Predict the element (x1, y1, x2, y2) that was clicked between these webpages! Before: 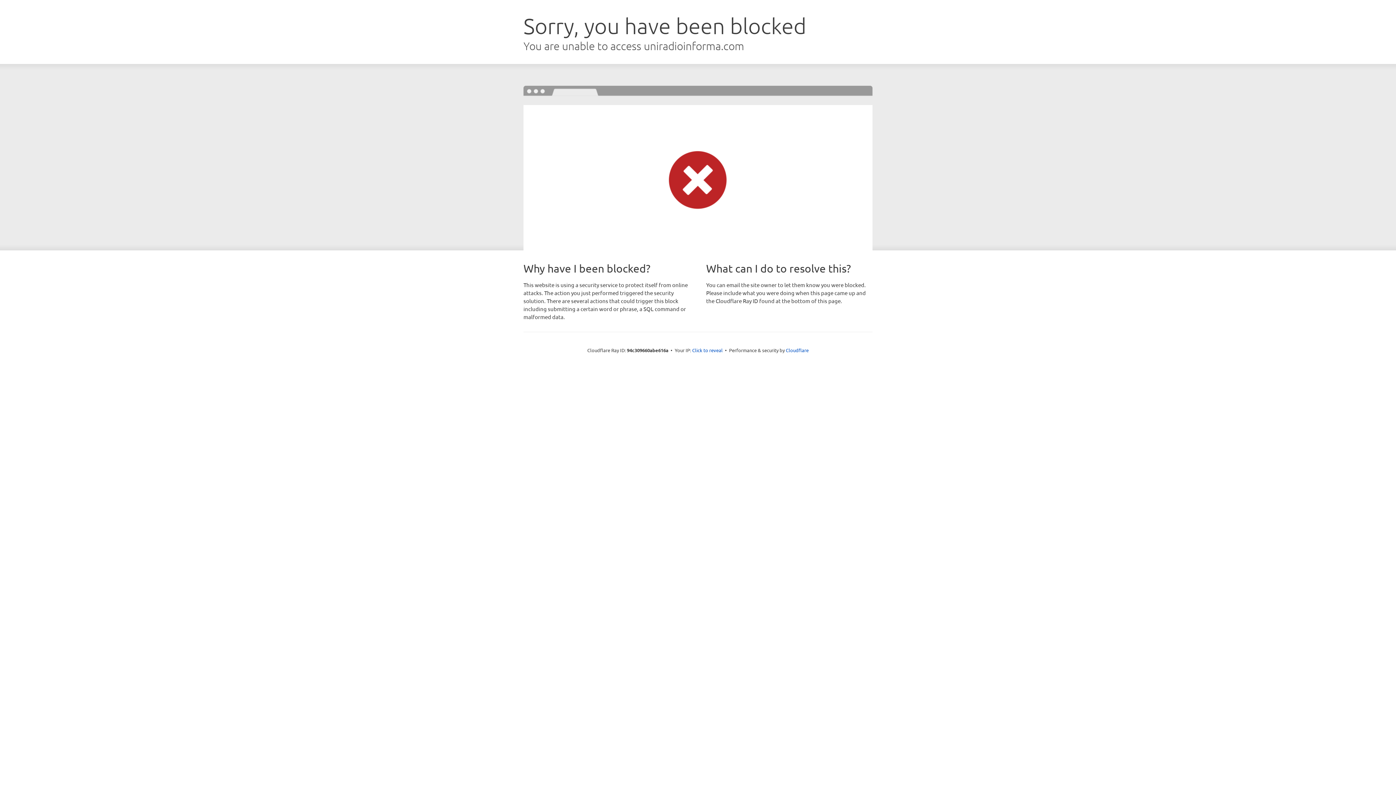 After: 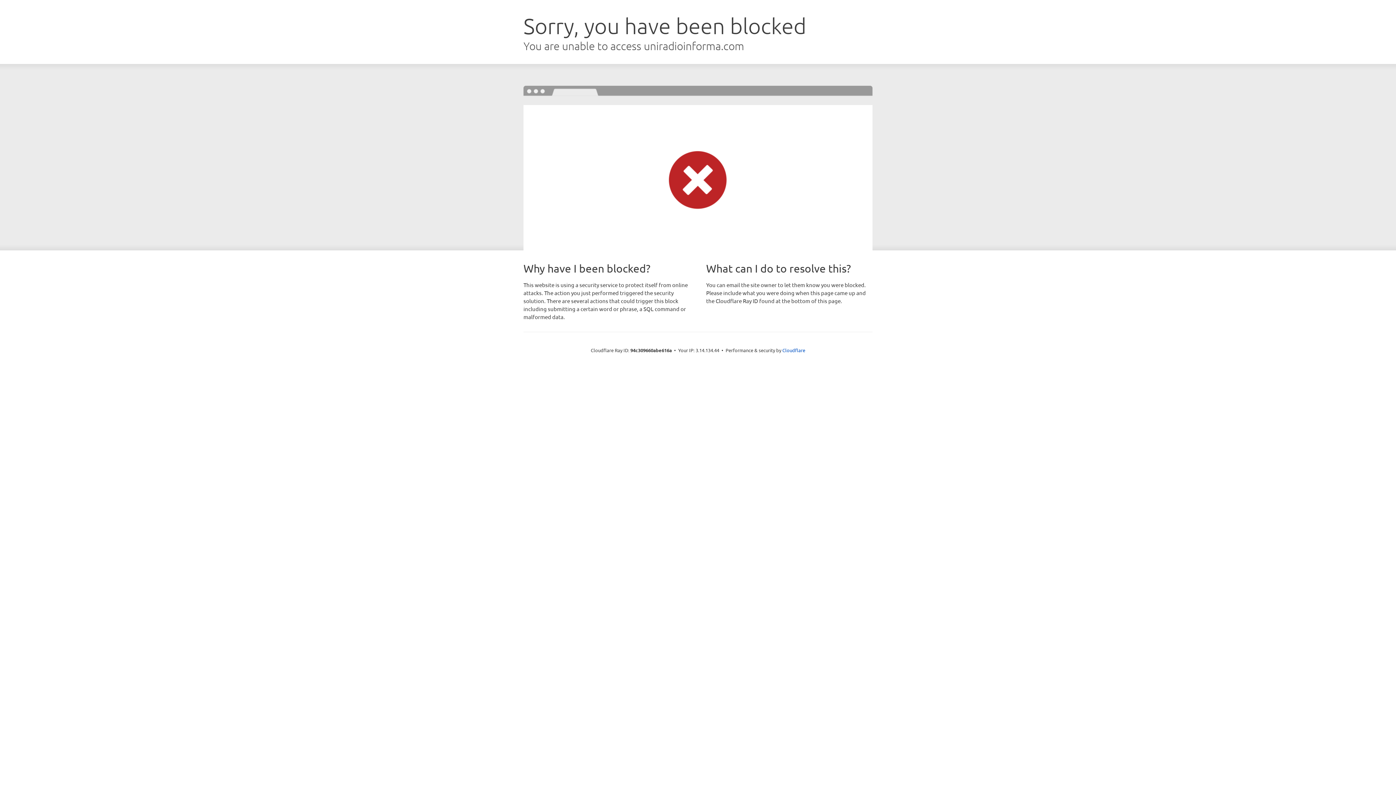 Action: label: Click to reveal bbox: (692, 346, 722, 353)